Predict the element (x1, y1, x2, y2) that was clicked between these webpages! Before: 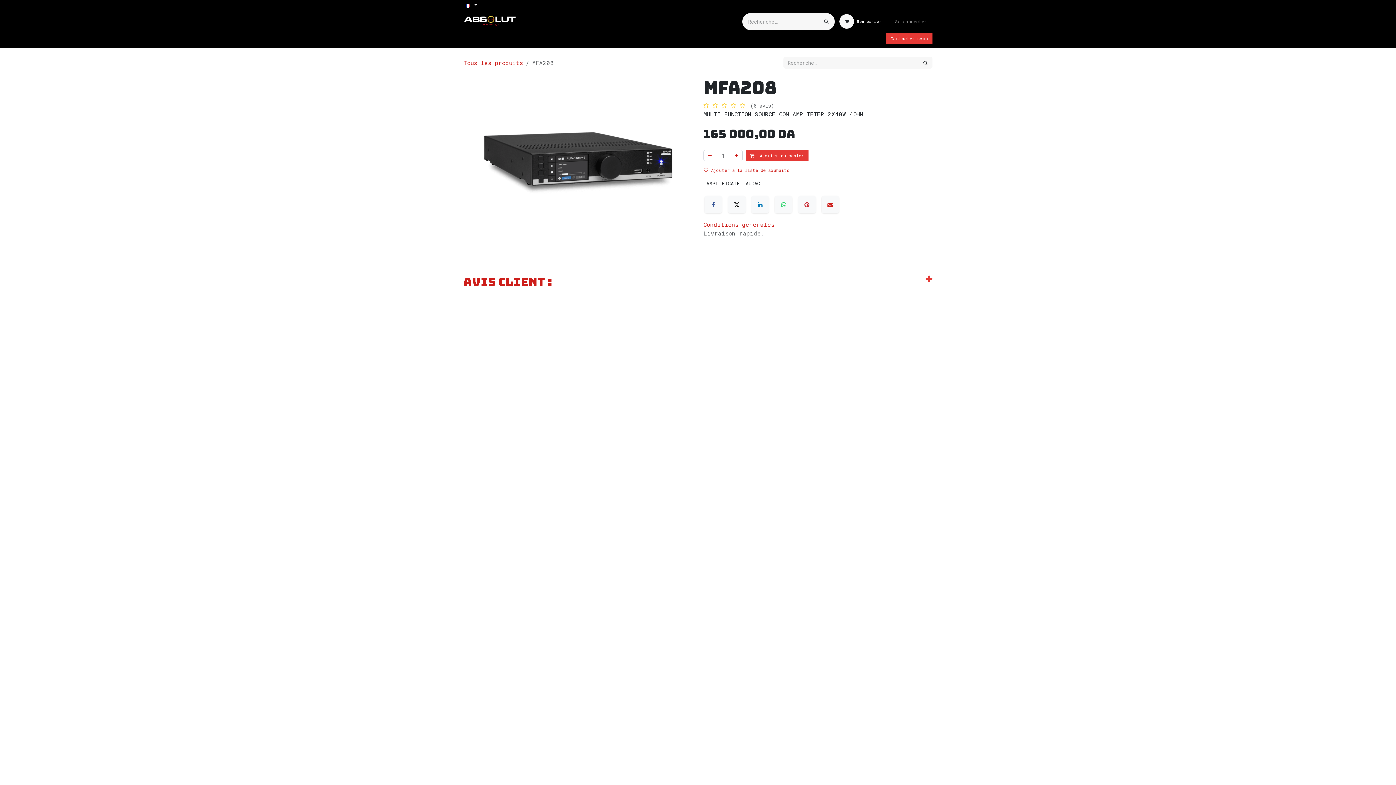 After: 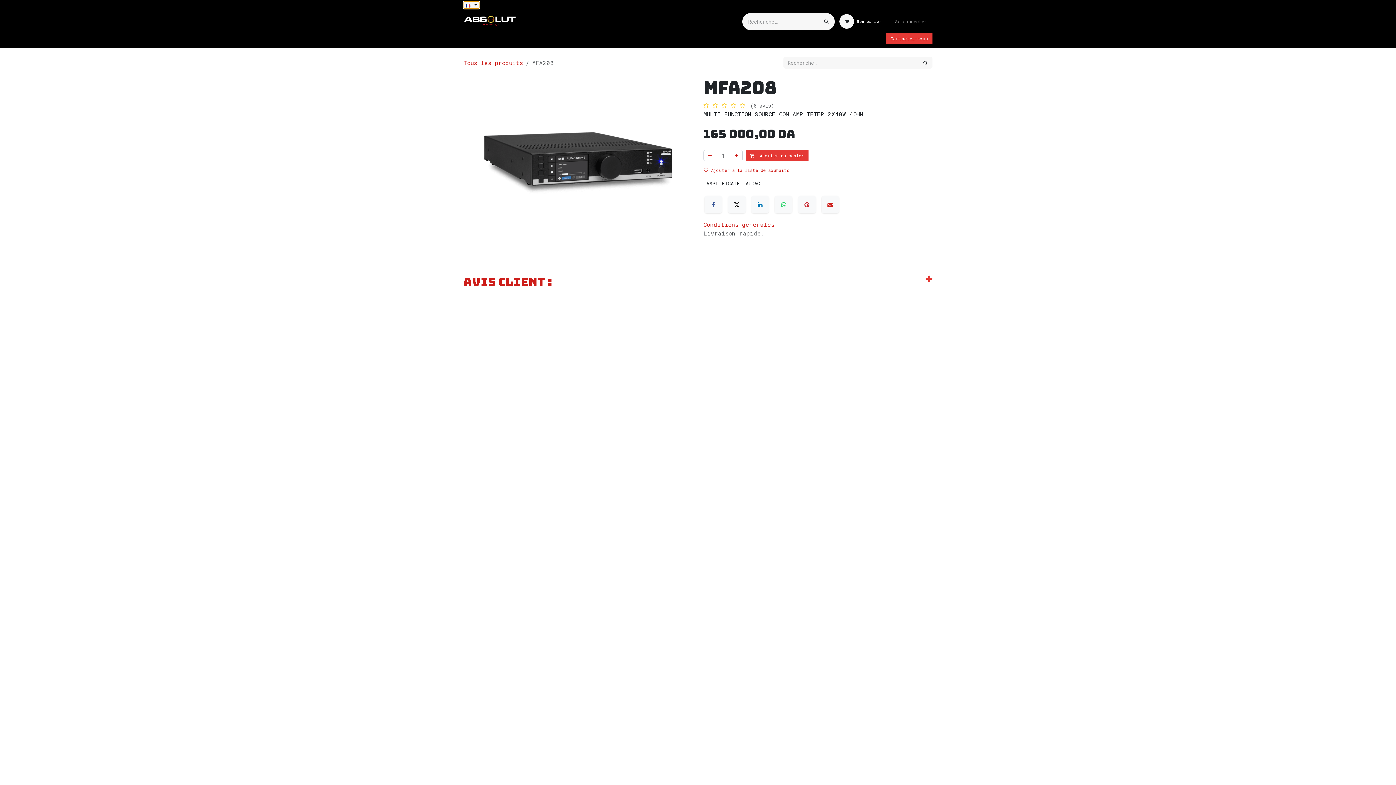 Action: label:   bbox: (464, 1, 479, 8)